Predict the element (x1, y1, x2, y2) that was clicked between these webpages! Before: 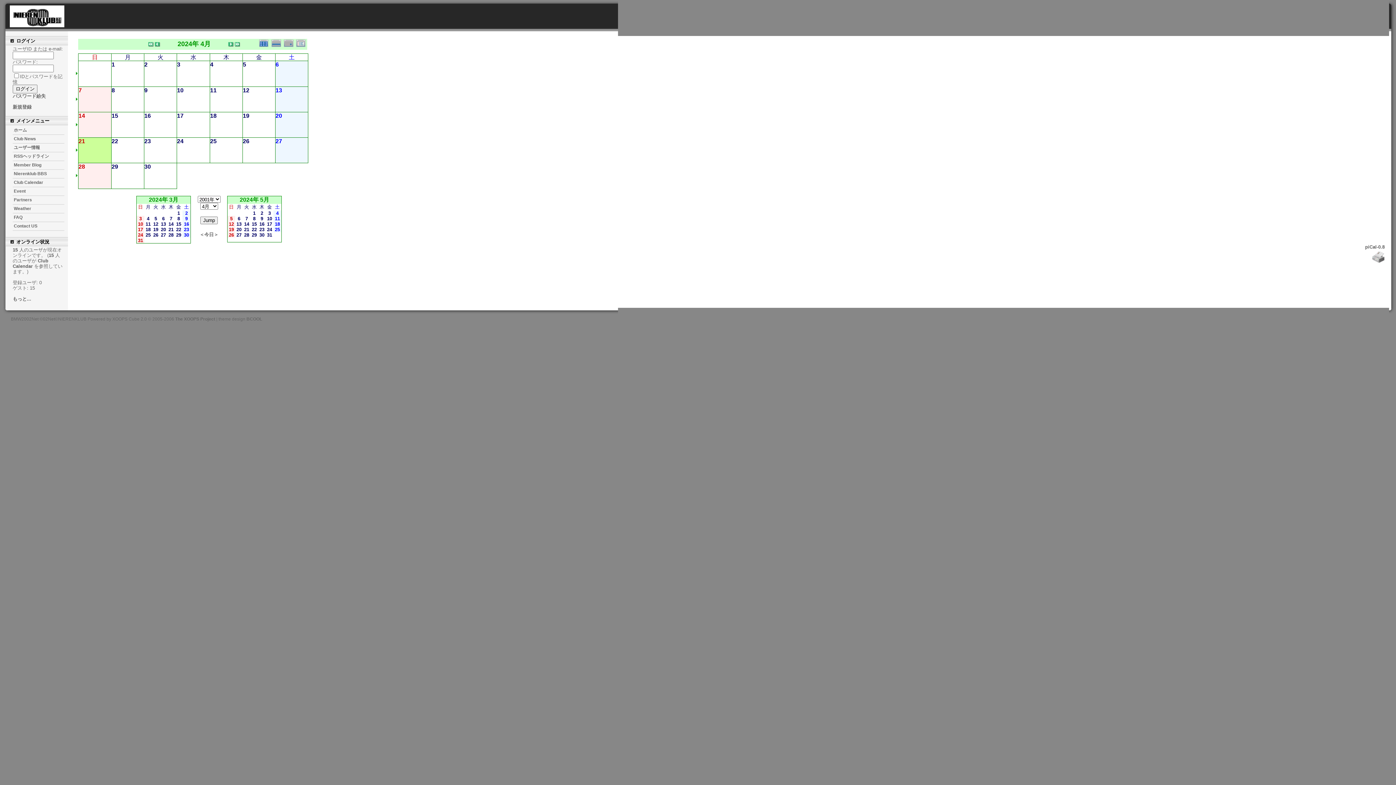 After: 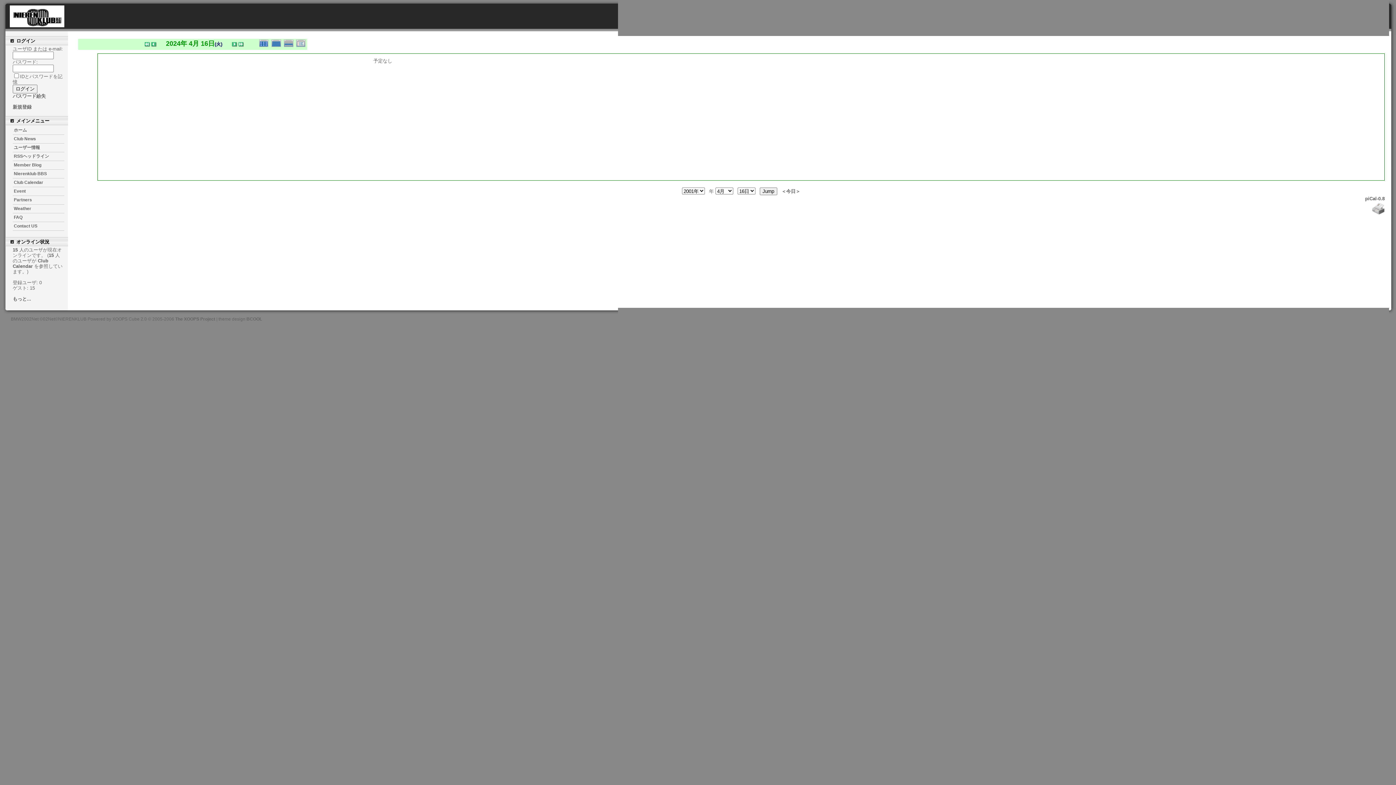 Action: label: 16 bbox: (144, 113, 150, 118)